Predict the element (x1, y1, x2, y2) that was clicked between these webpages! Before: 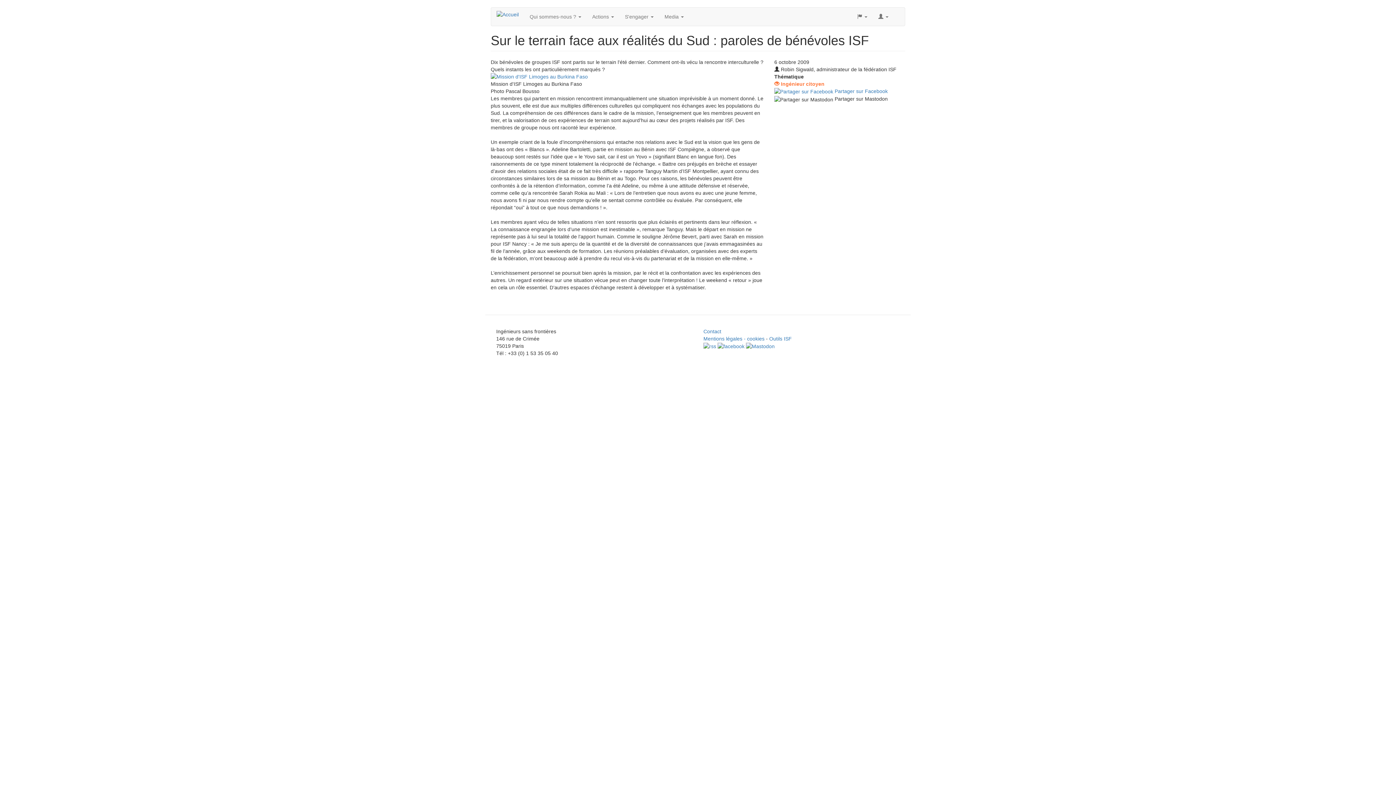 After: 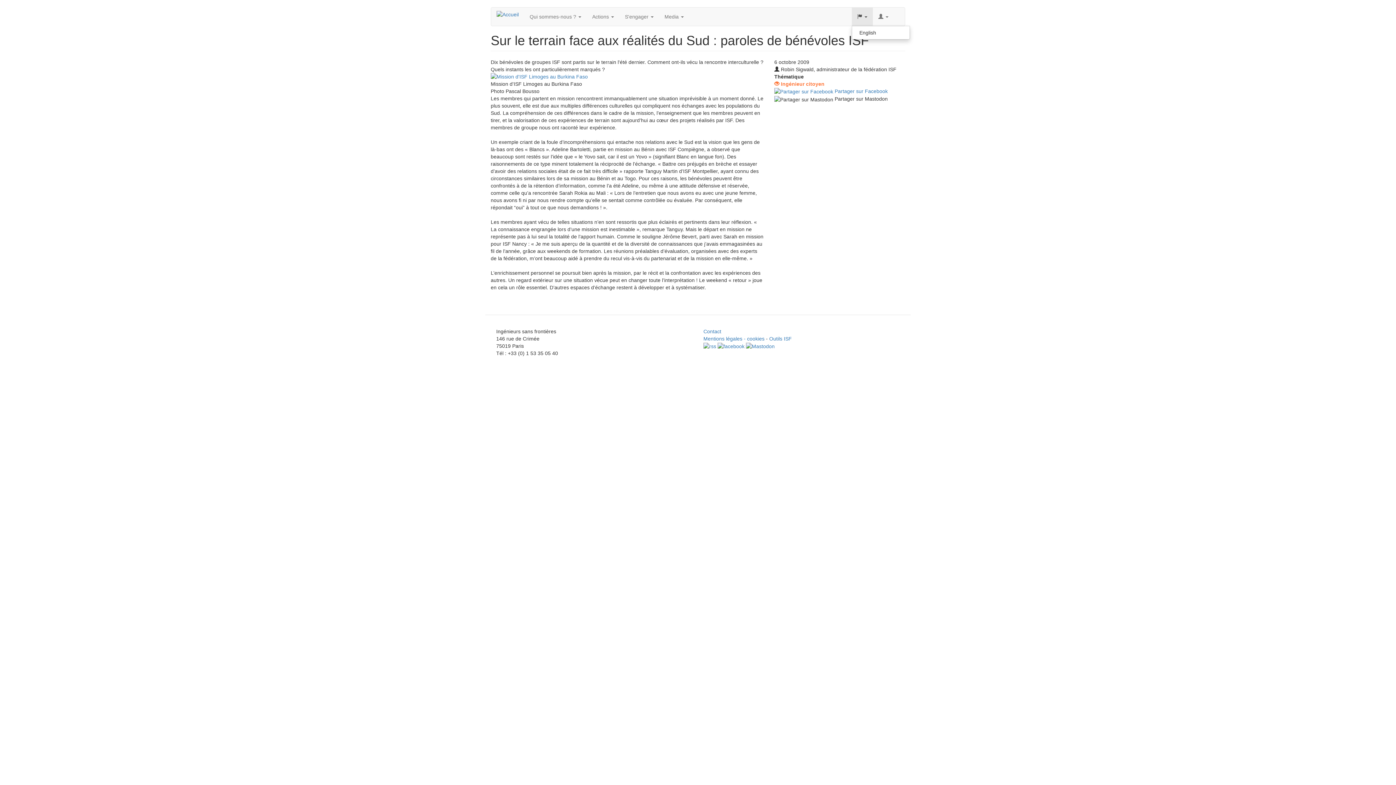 Action: bbox: (852, 7, 873, 25) label:  